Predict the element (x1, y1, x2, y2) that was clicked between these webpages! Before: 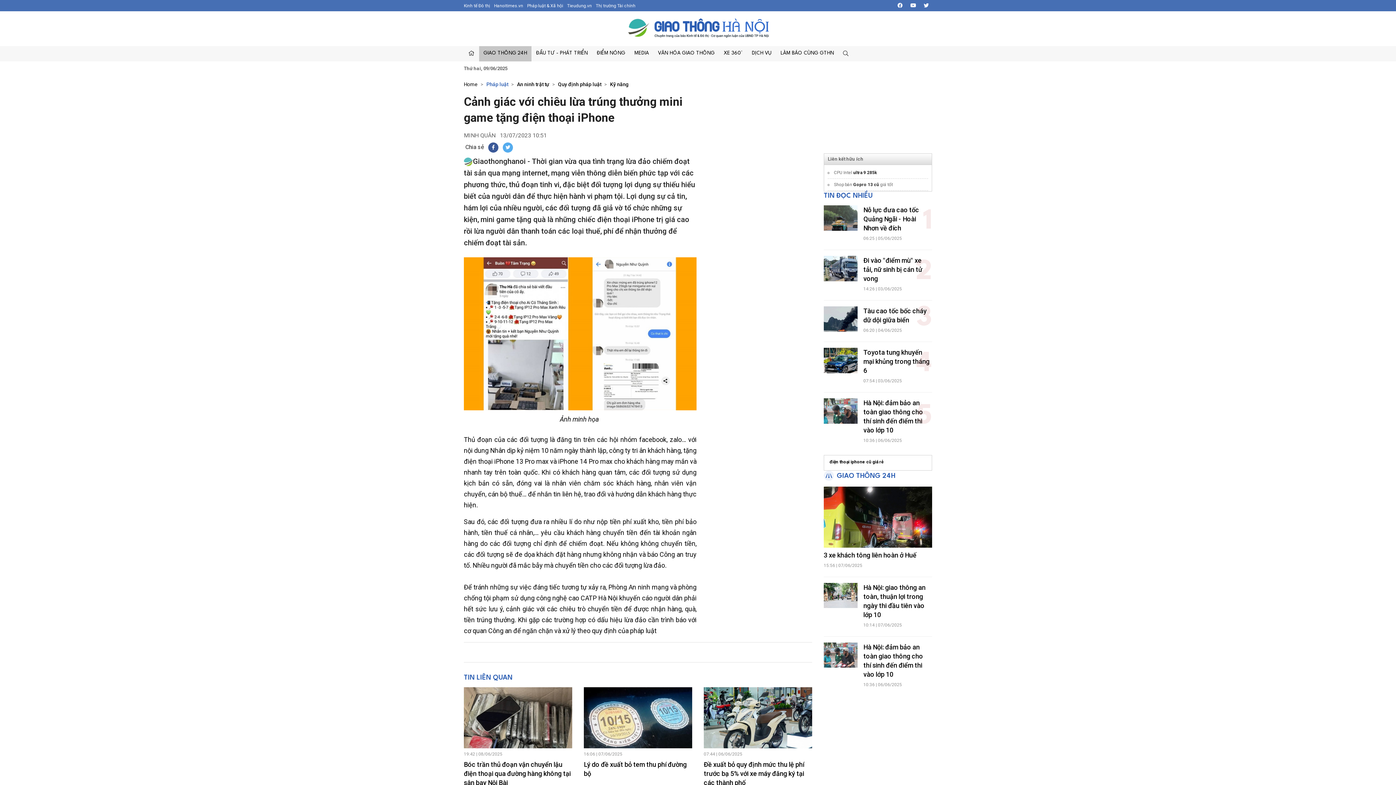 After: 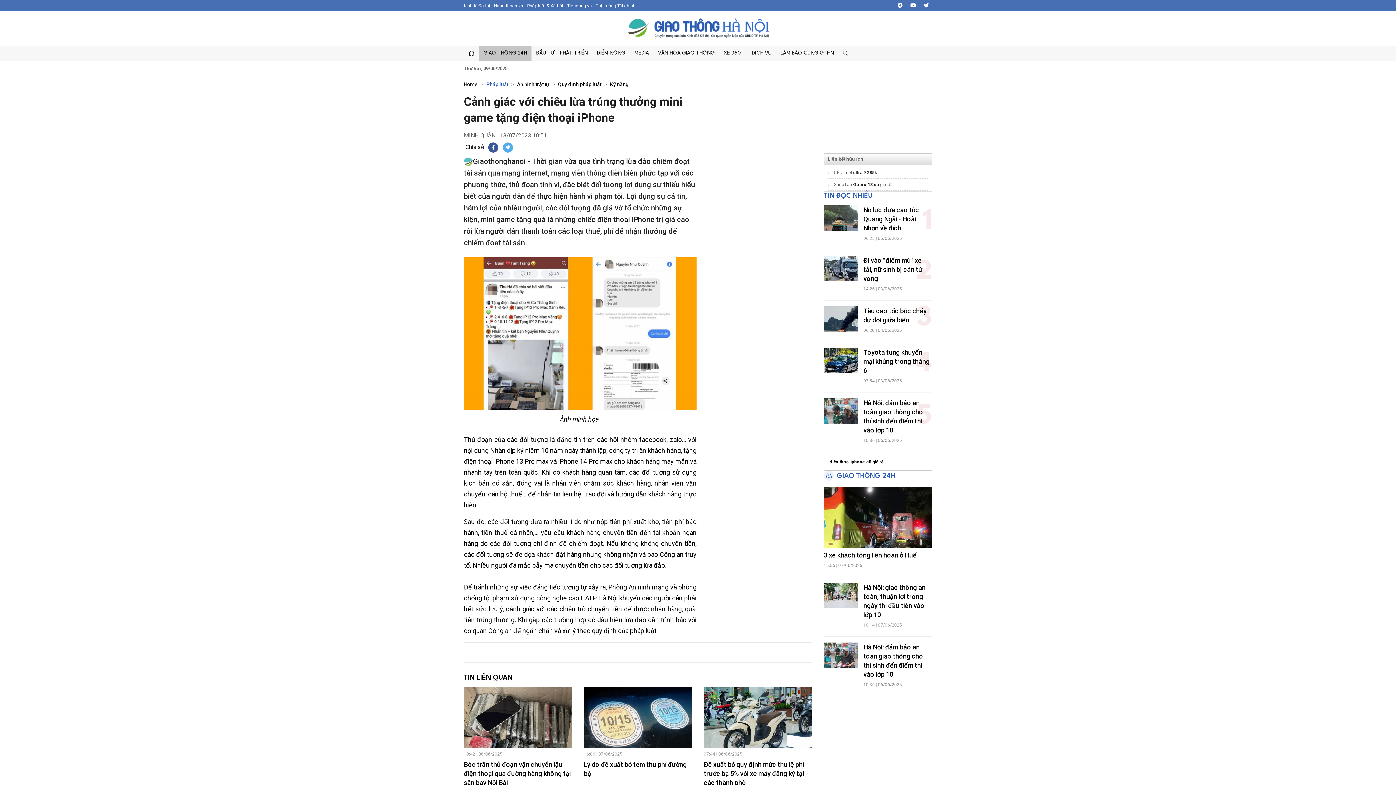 Action: bbox: (464, 674, 512, 681) label: TIN LIÊN QUAN